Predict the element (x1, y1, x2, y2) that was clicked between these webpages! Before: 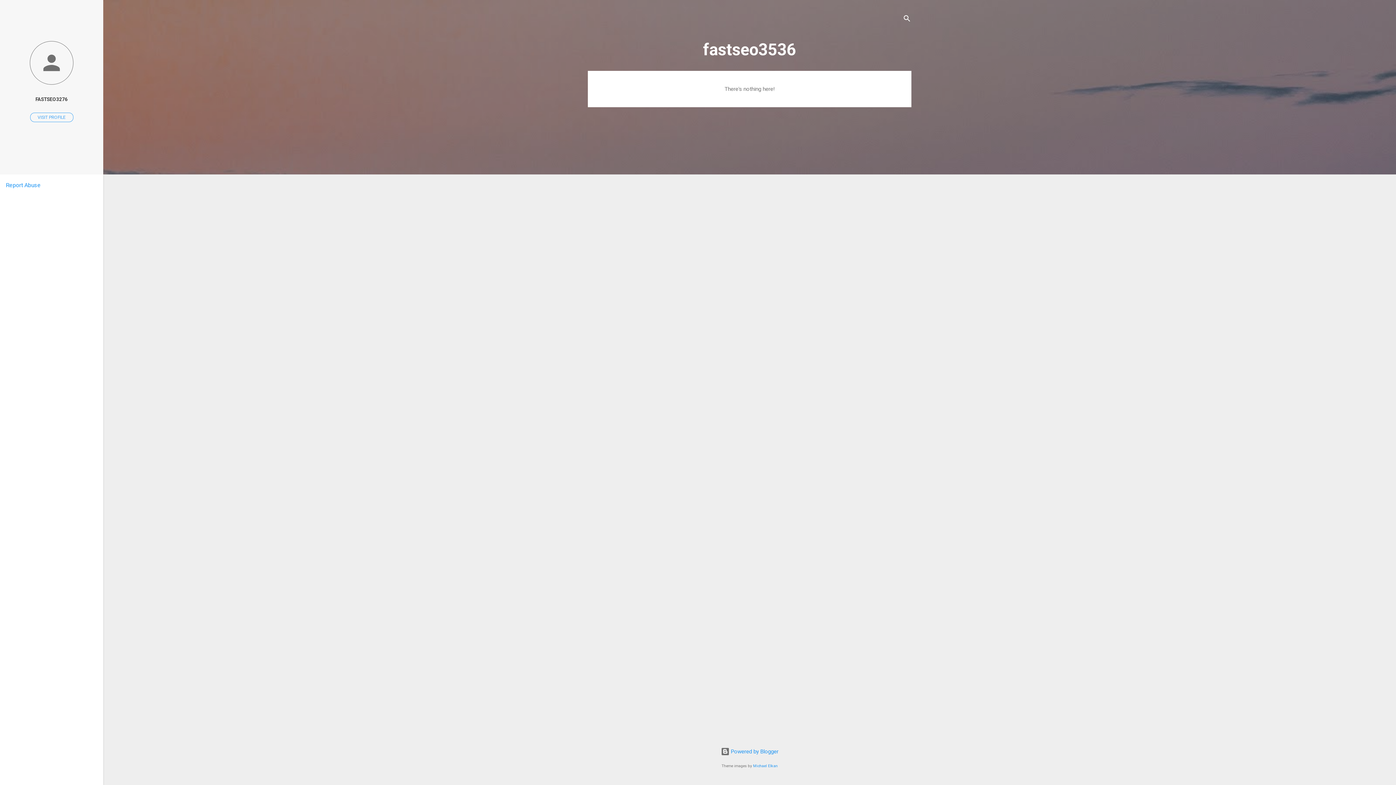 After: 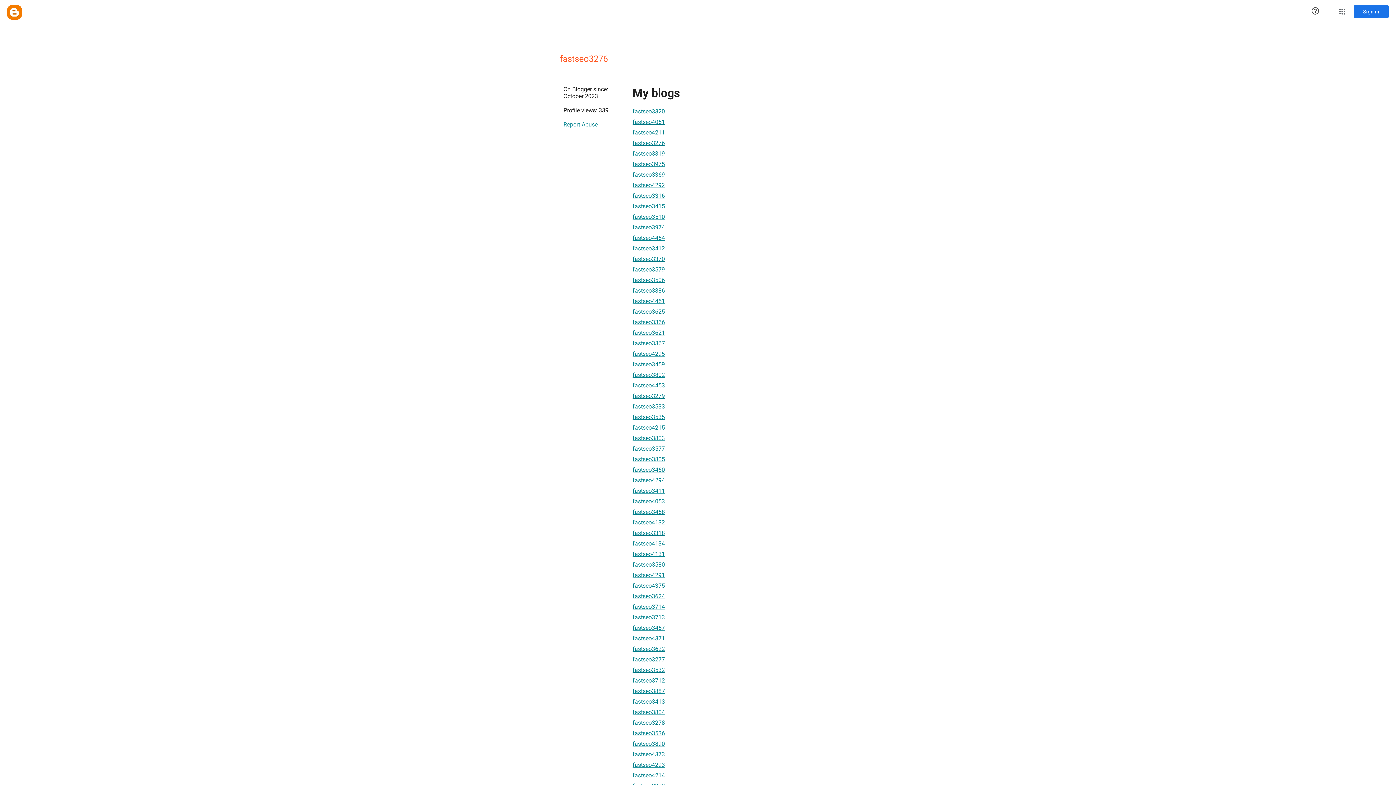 Action: bbox: (0, 40, 103, 86)